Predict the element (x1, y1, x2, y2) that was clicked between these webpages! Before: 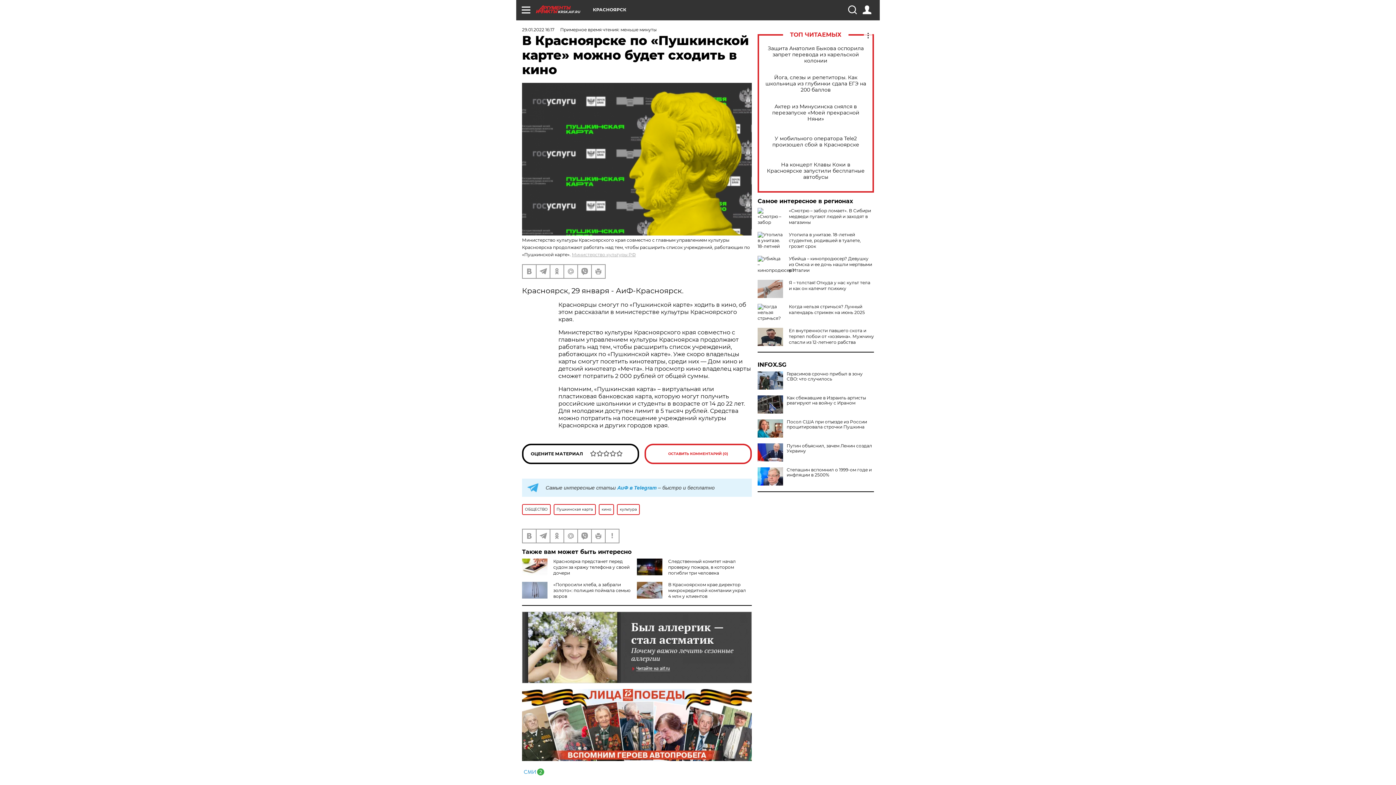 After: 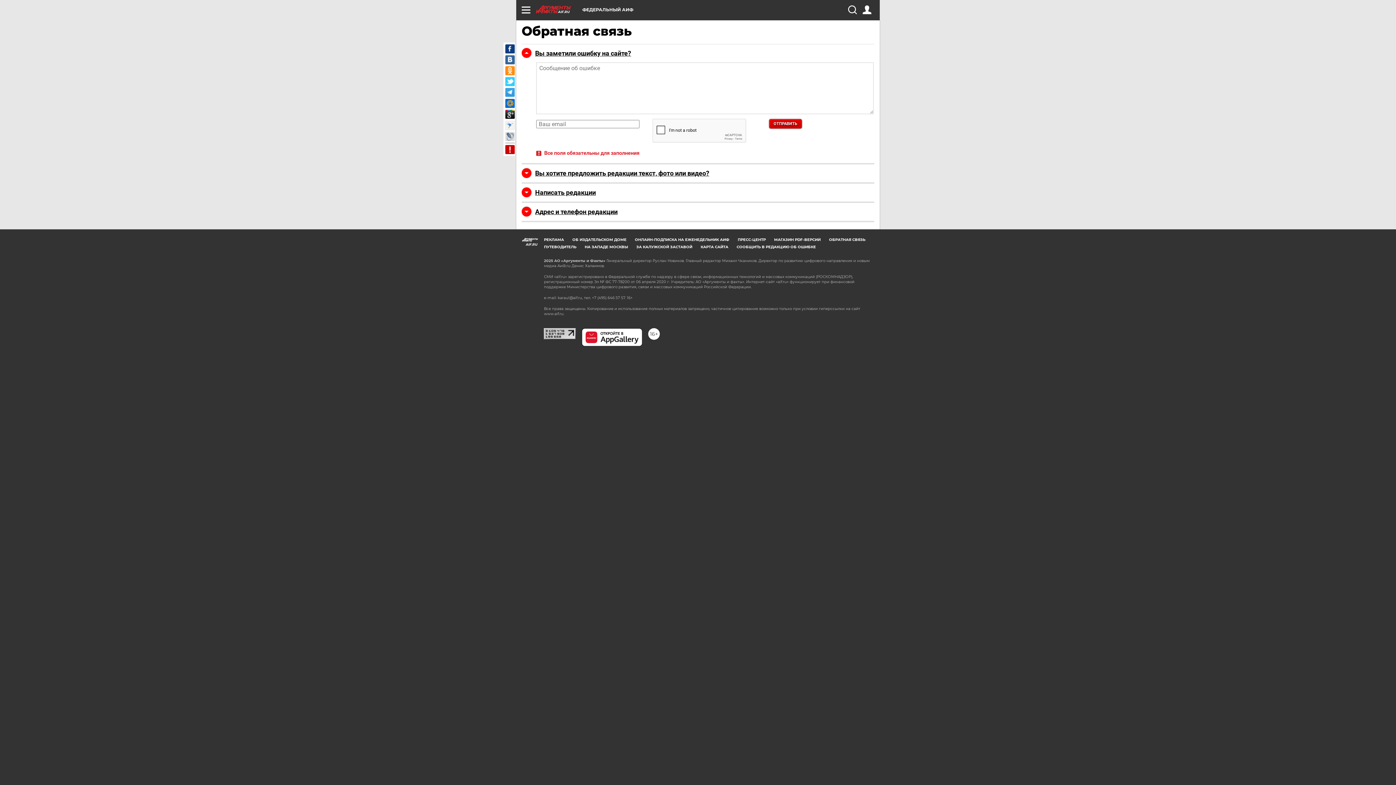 Action: bbox: (605, 529, 618, 542)